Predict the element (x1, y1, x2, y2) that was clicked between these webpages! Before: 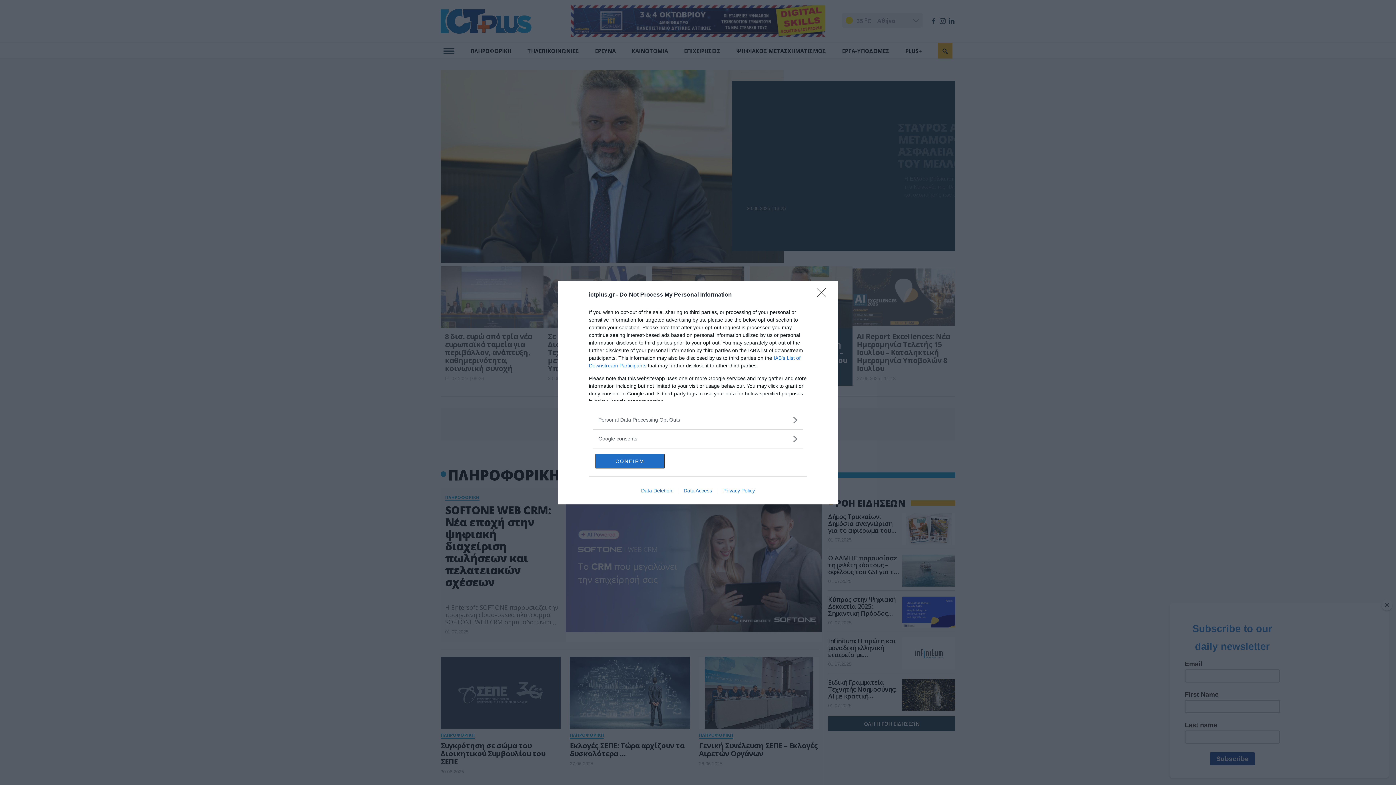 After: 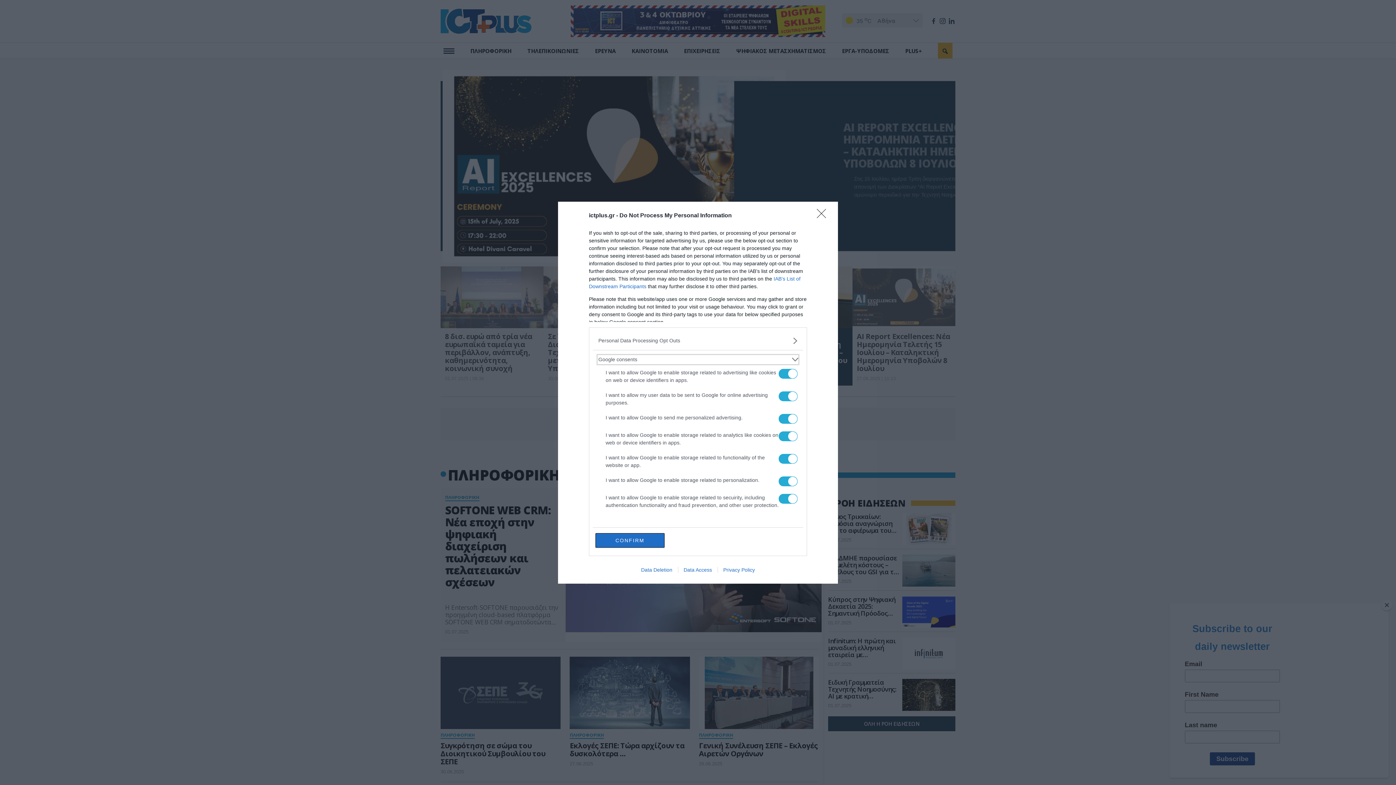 Action: bbox: (598, 435, 797, 442) label: Google consents